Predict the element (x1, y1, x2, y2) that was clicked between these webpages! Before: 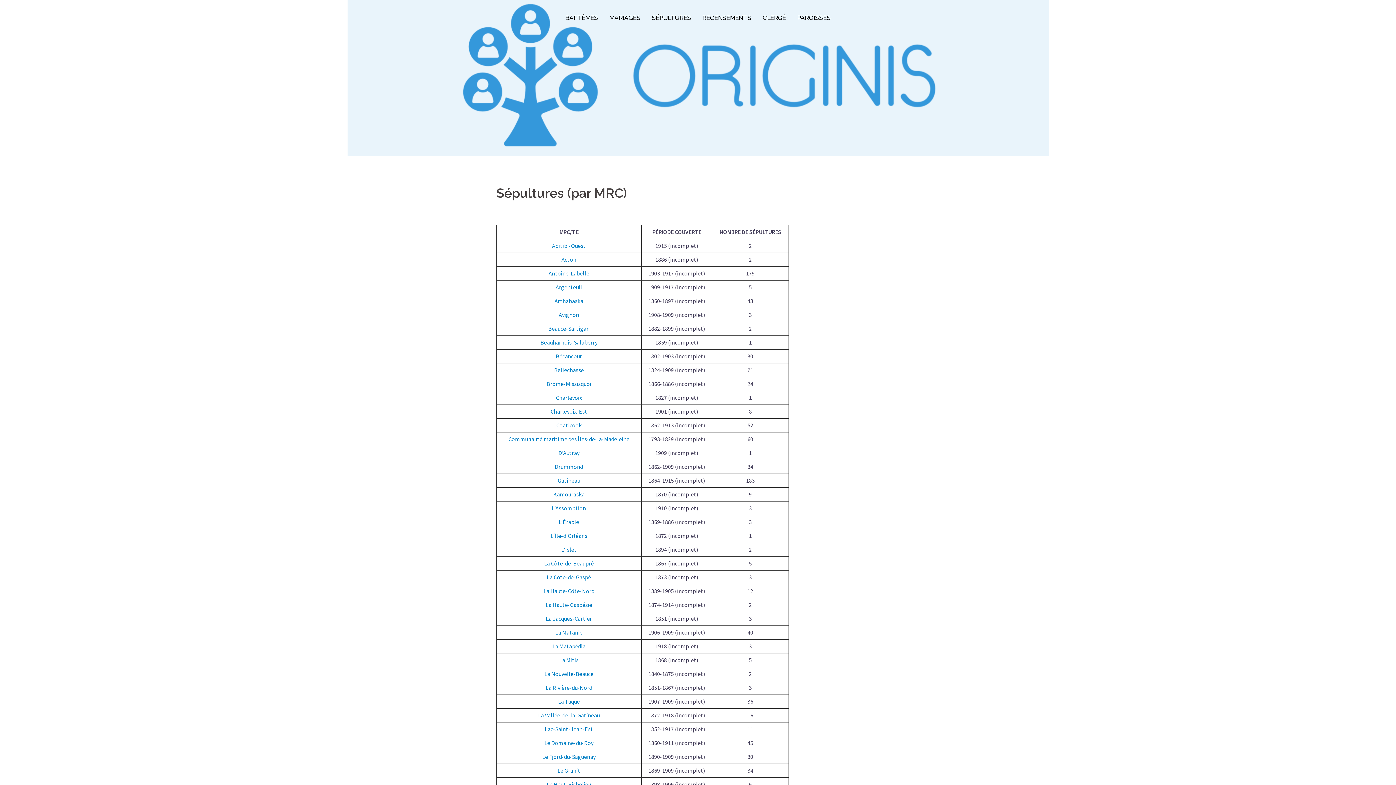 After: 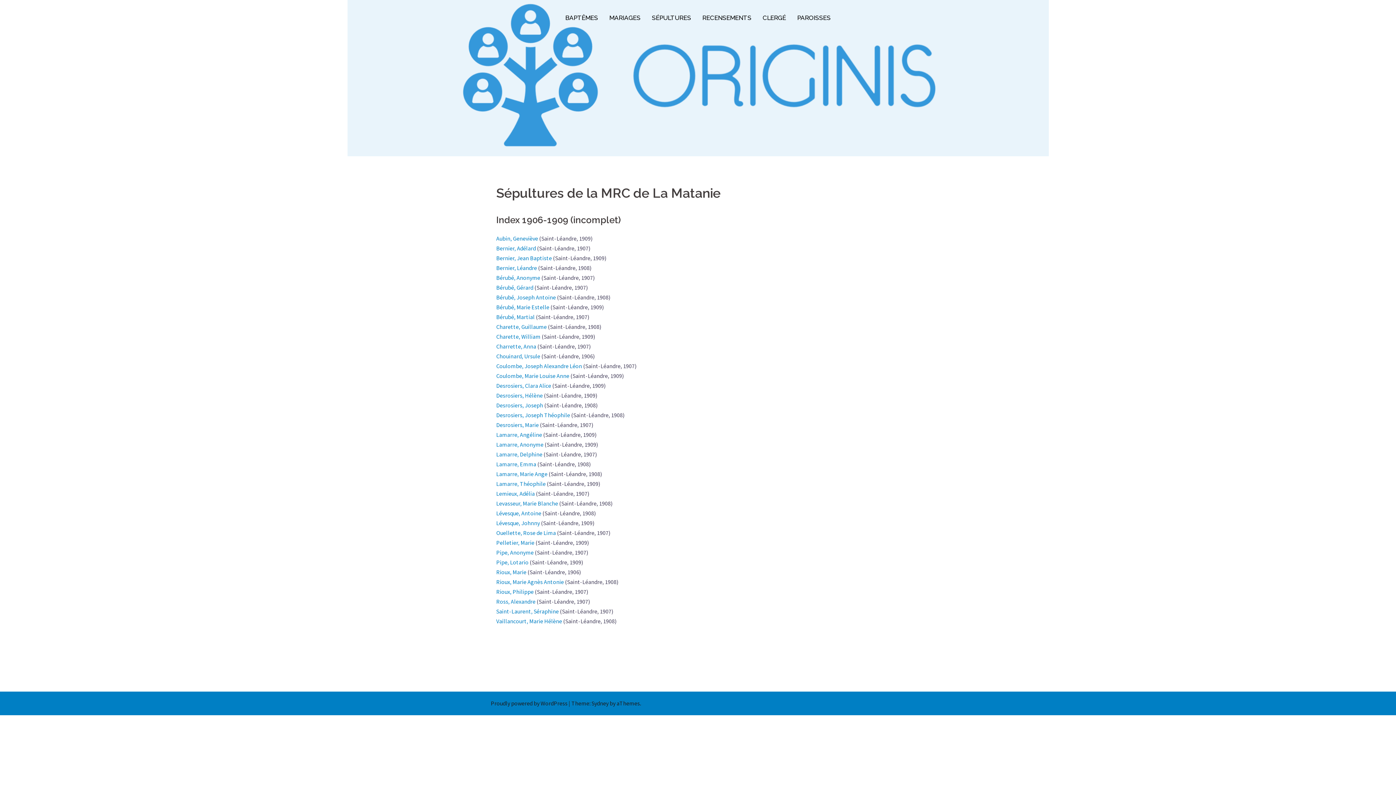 Action: bbox: (555, 629, 582, 636) label: La Matanie